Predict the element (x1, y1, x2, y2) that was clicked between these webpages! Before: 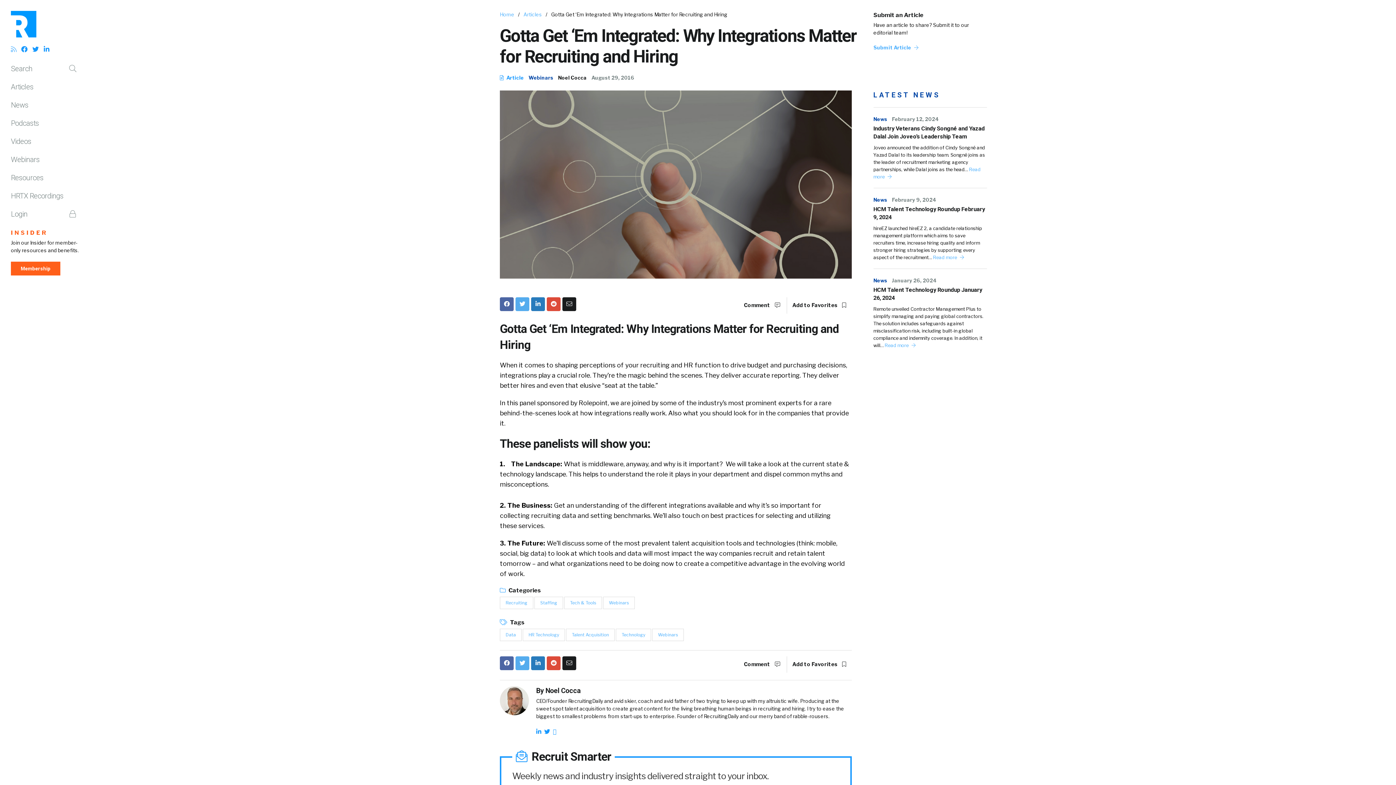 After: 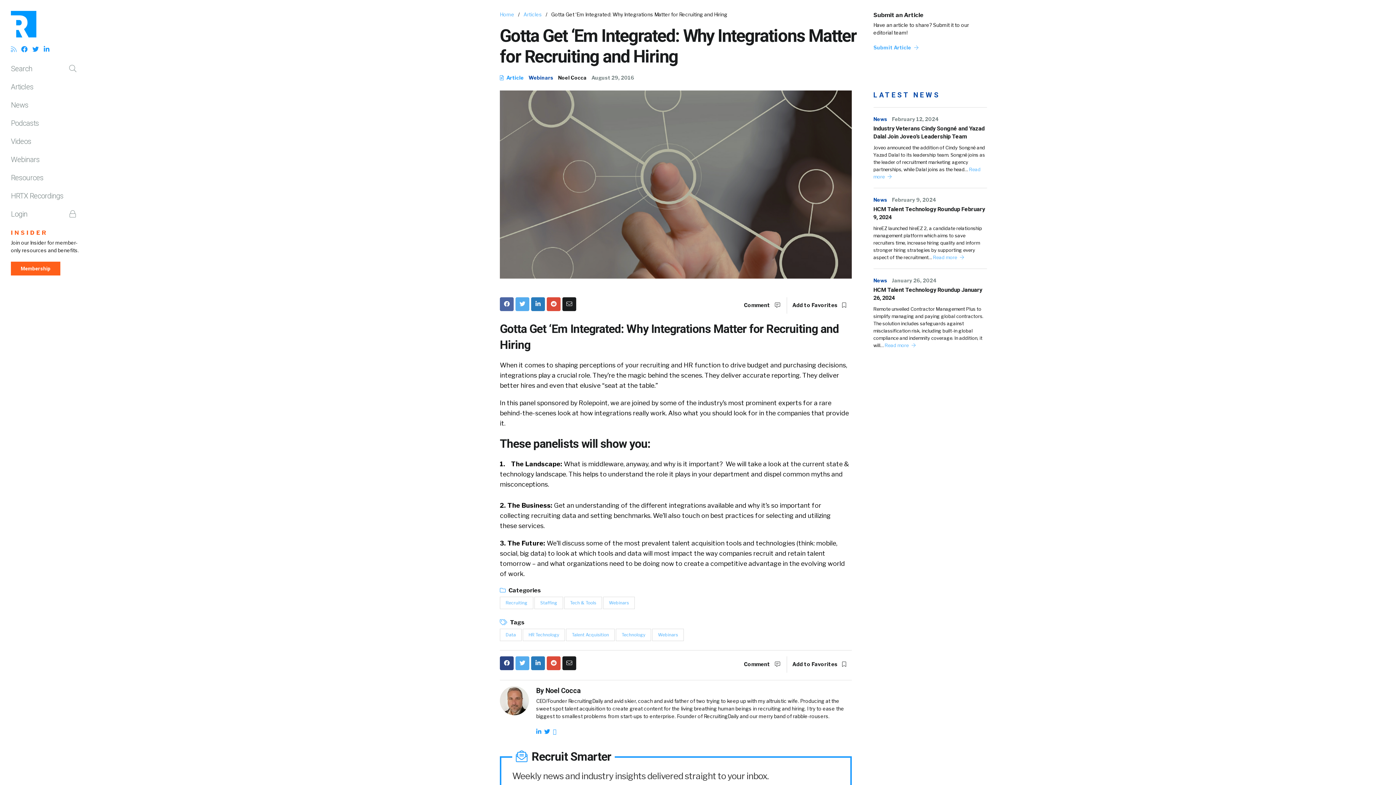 Action: bbox: (500, 656, 513, 670)